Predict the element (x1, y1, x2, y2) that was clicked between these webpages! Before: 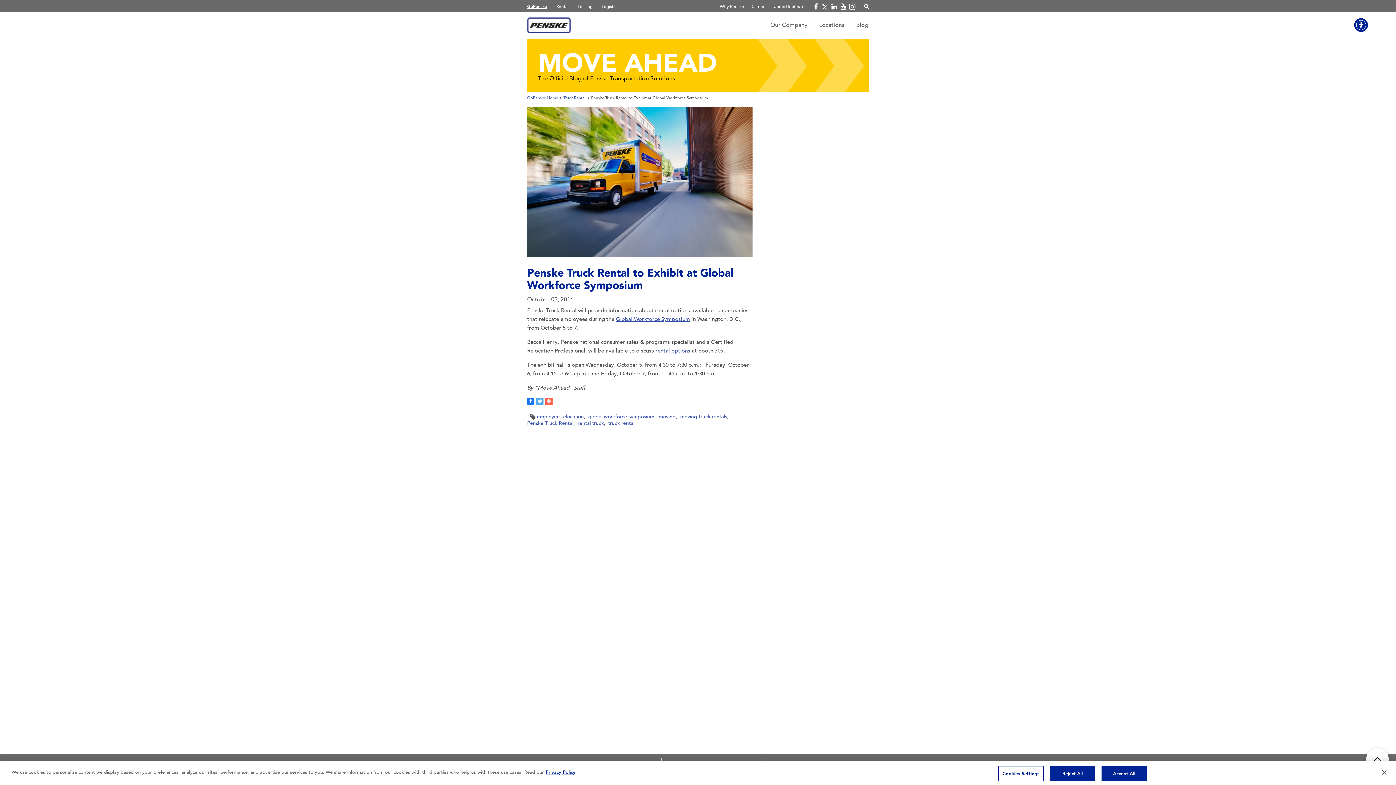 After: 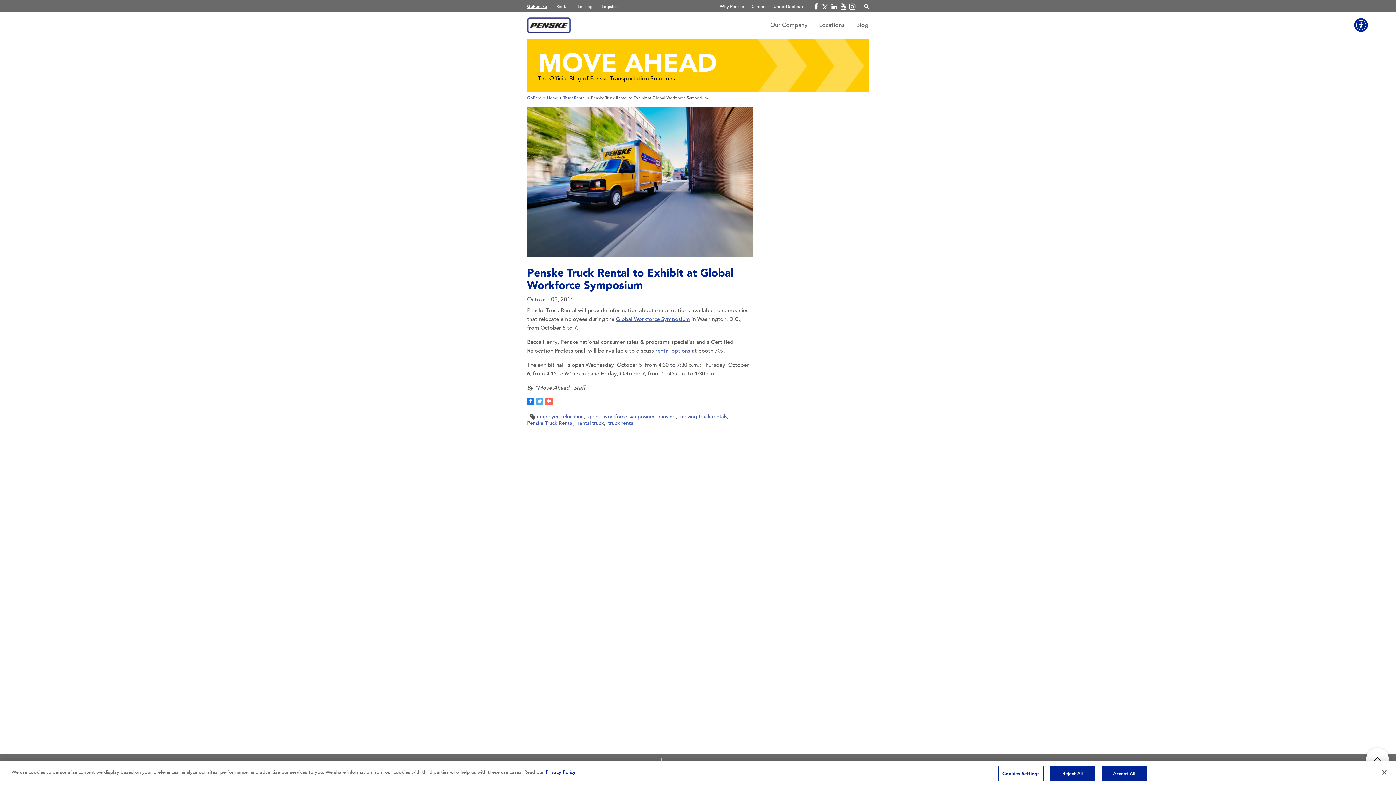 Action: label: More information about Penske's Privacy Policy, opens in a new tab bbox: (545, 769, 575, 775)